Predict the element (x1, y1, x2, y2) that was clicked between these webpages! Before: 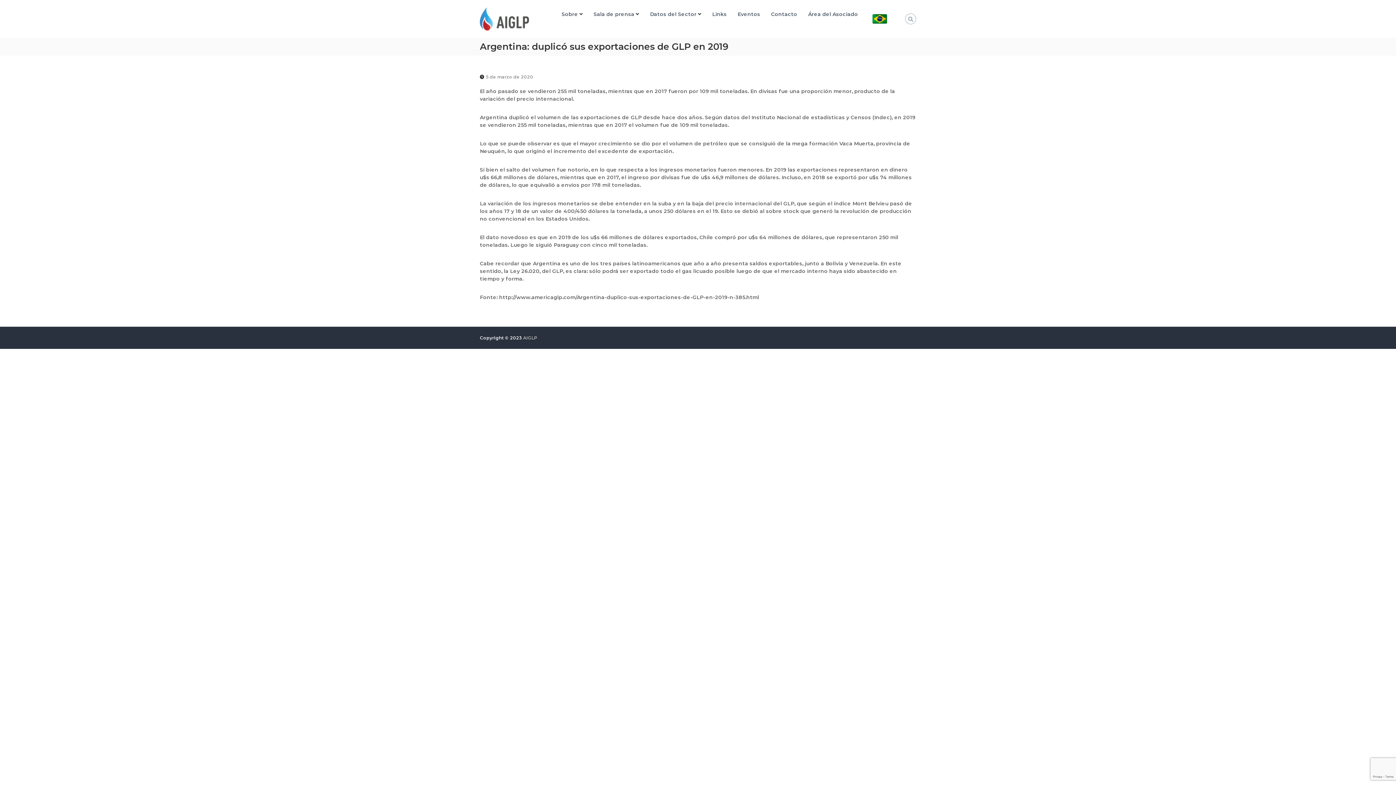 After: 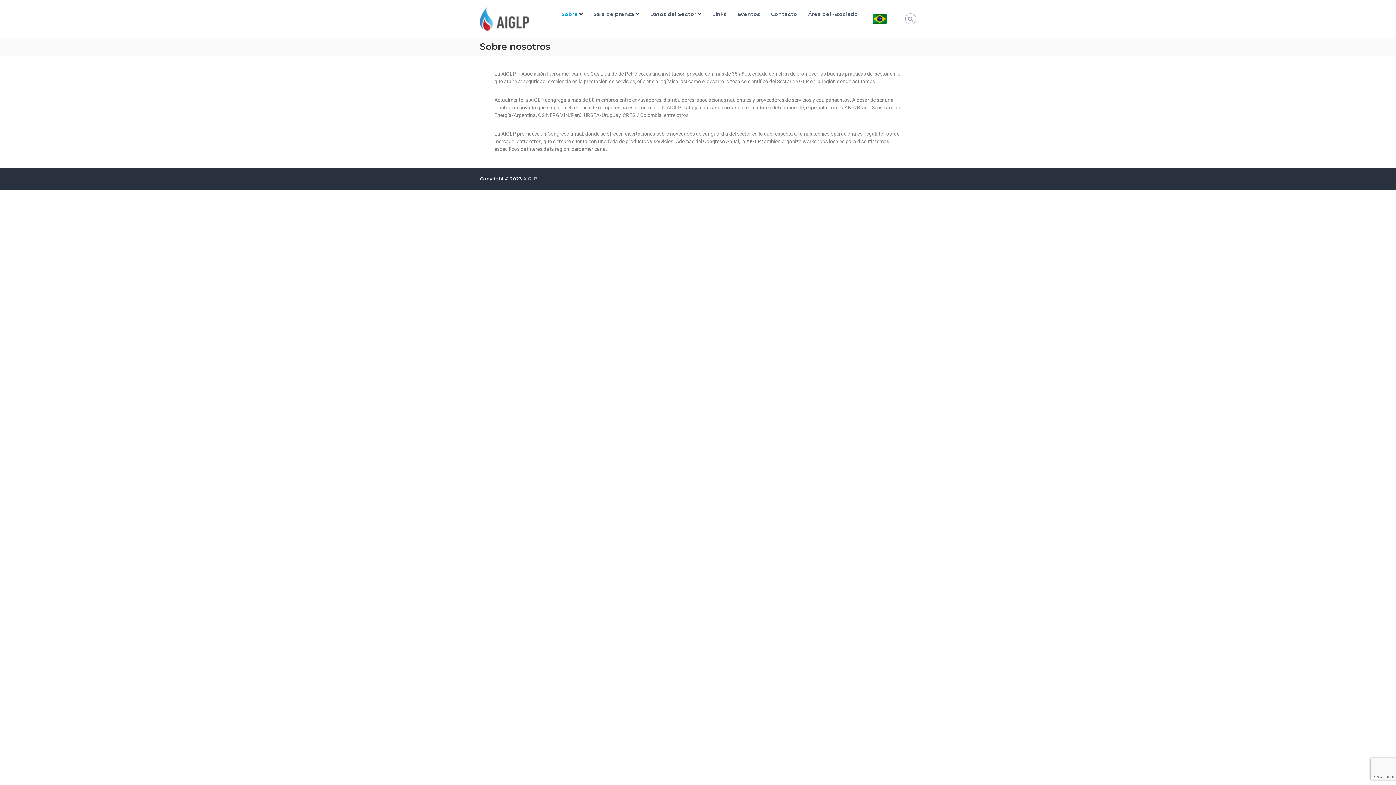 Action: bbox: (561, 10, 578, 17) label: Sobre